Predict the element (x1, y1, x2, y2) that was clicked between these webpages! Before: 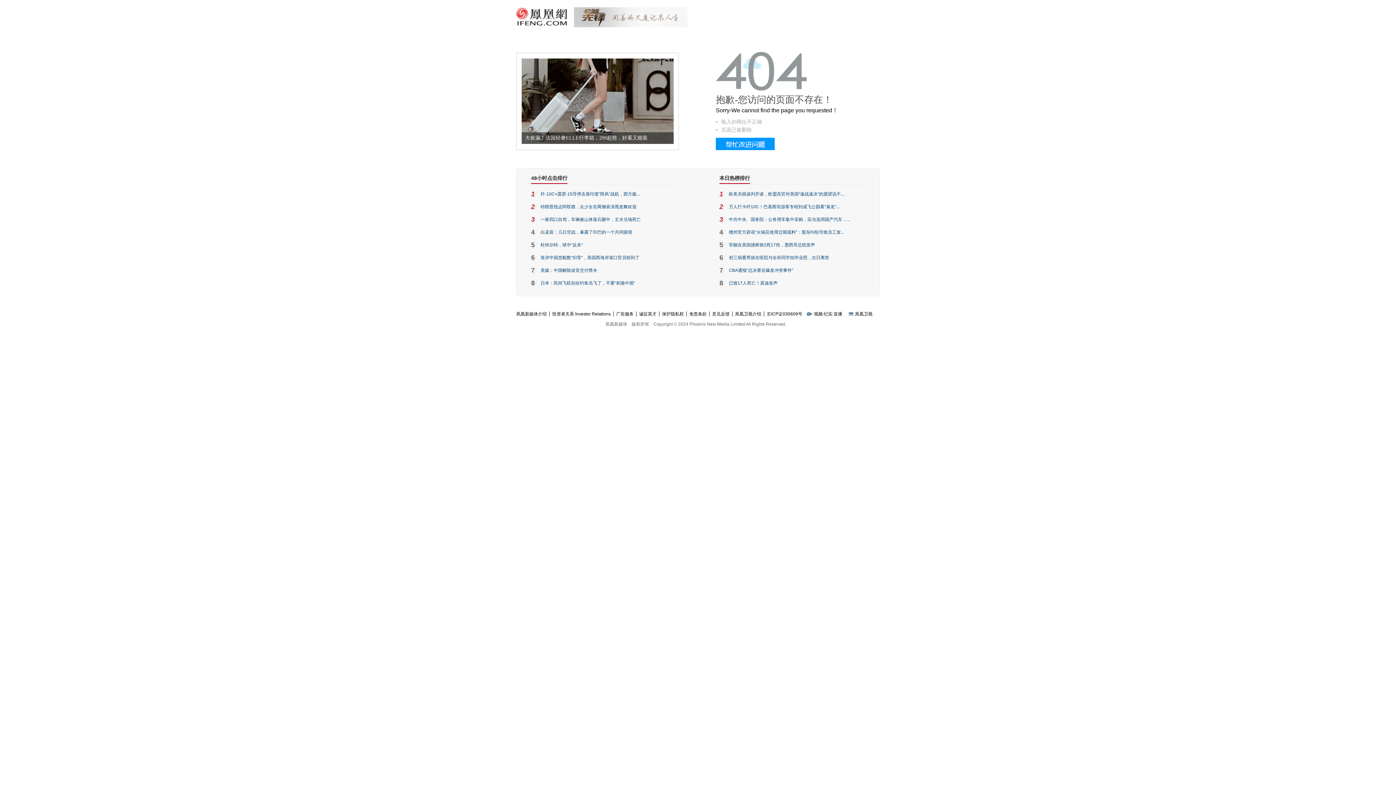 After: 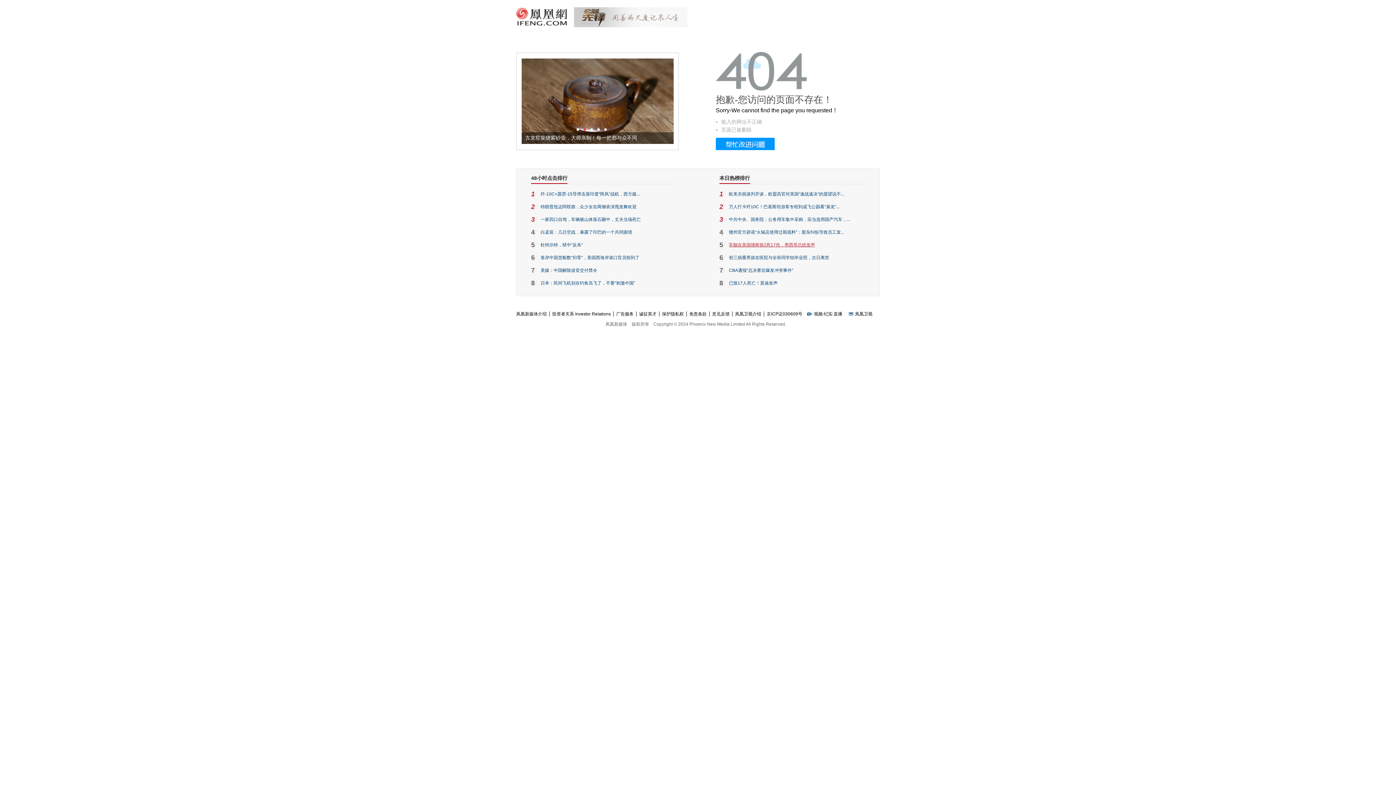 Action: bbox: (729, 242, 815, 247) label: 军舰在美国撞桥致2死17伤，墨西哥总统发声